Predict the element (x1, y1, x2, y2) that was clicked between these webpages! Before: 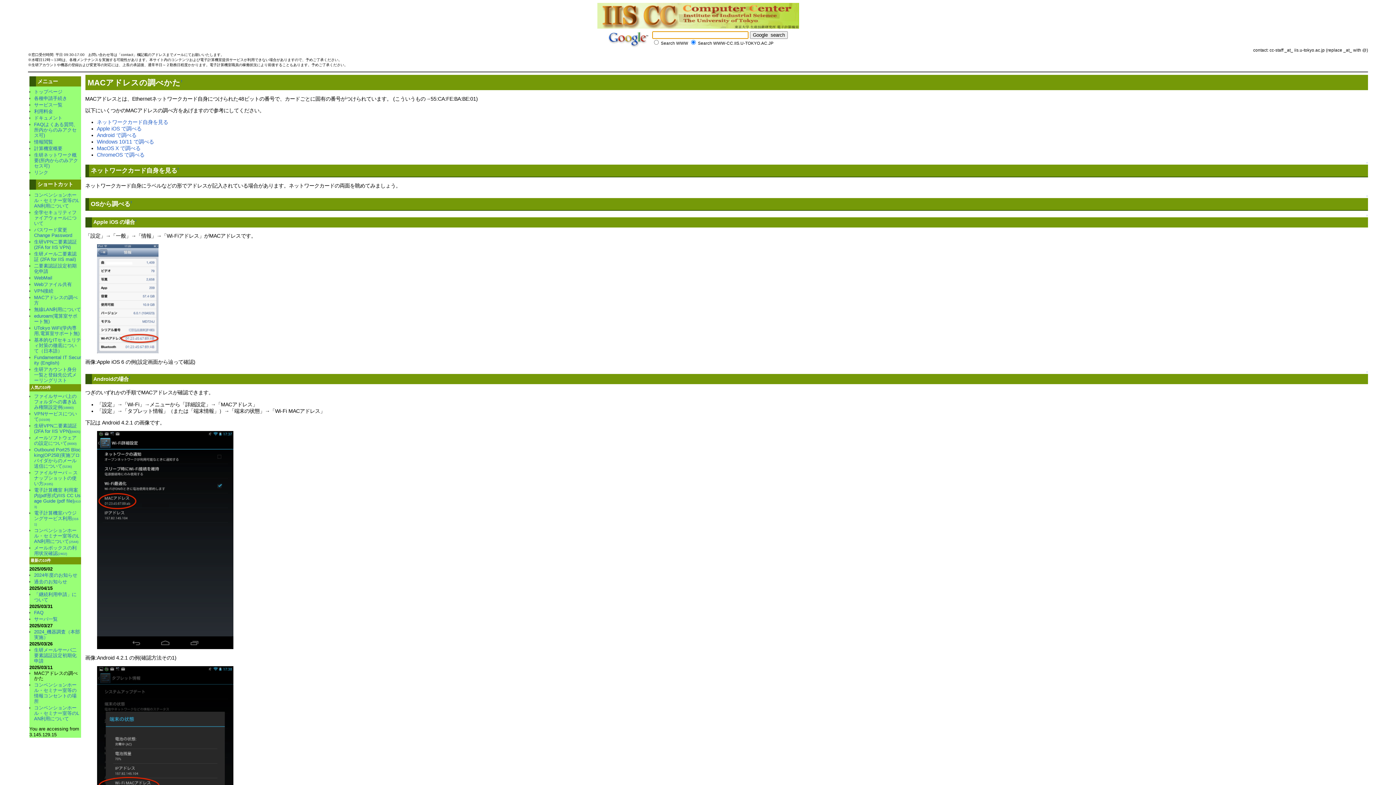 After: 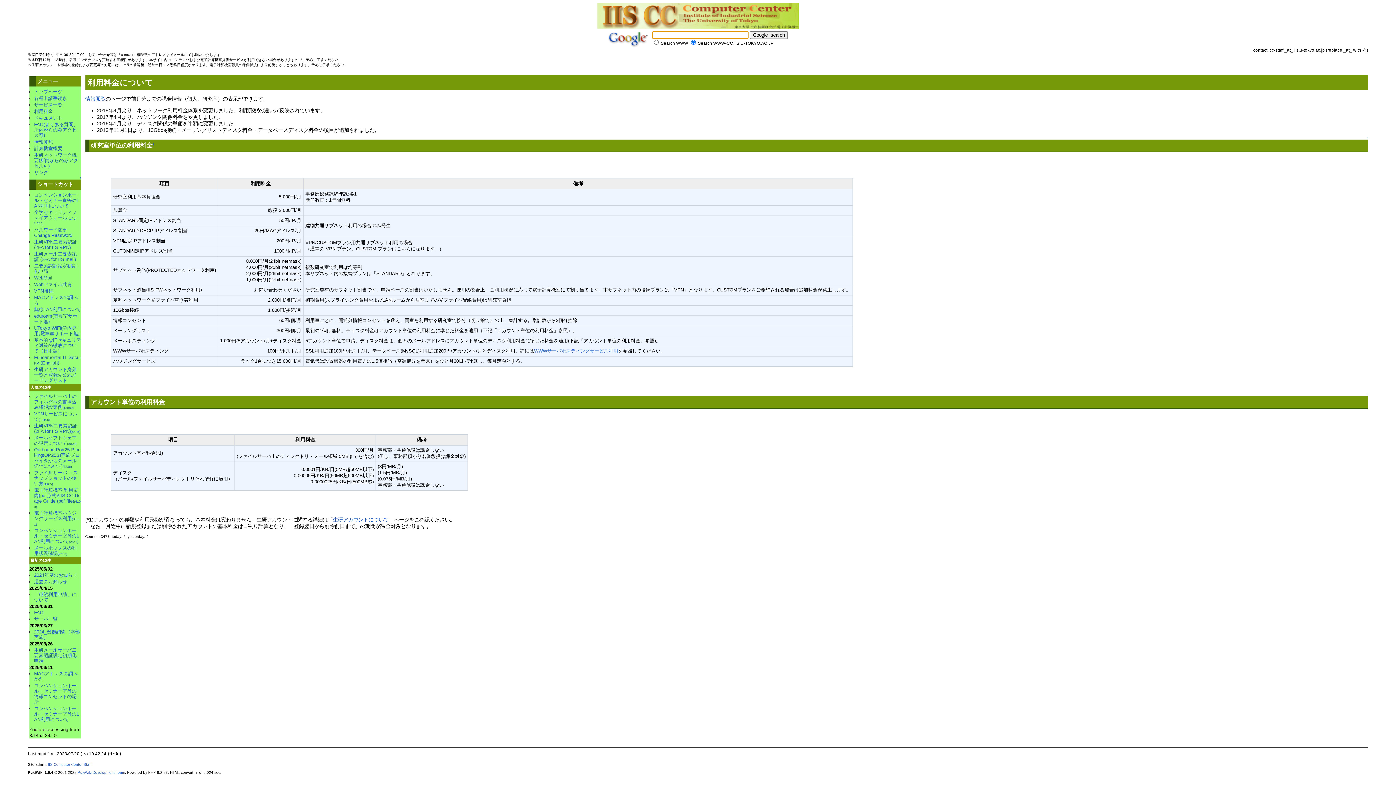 Action: label: 利用料金 bbox: (34, 108, 52, 114)